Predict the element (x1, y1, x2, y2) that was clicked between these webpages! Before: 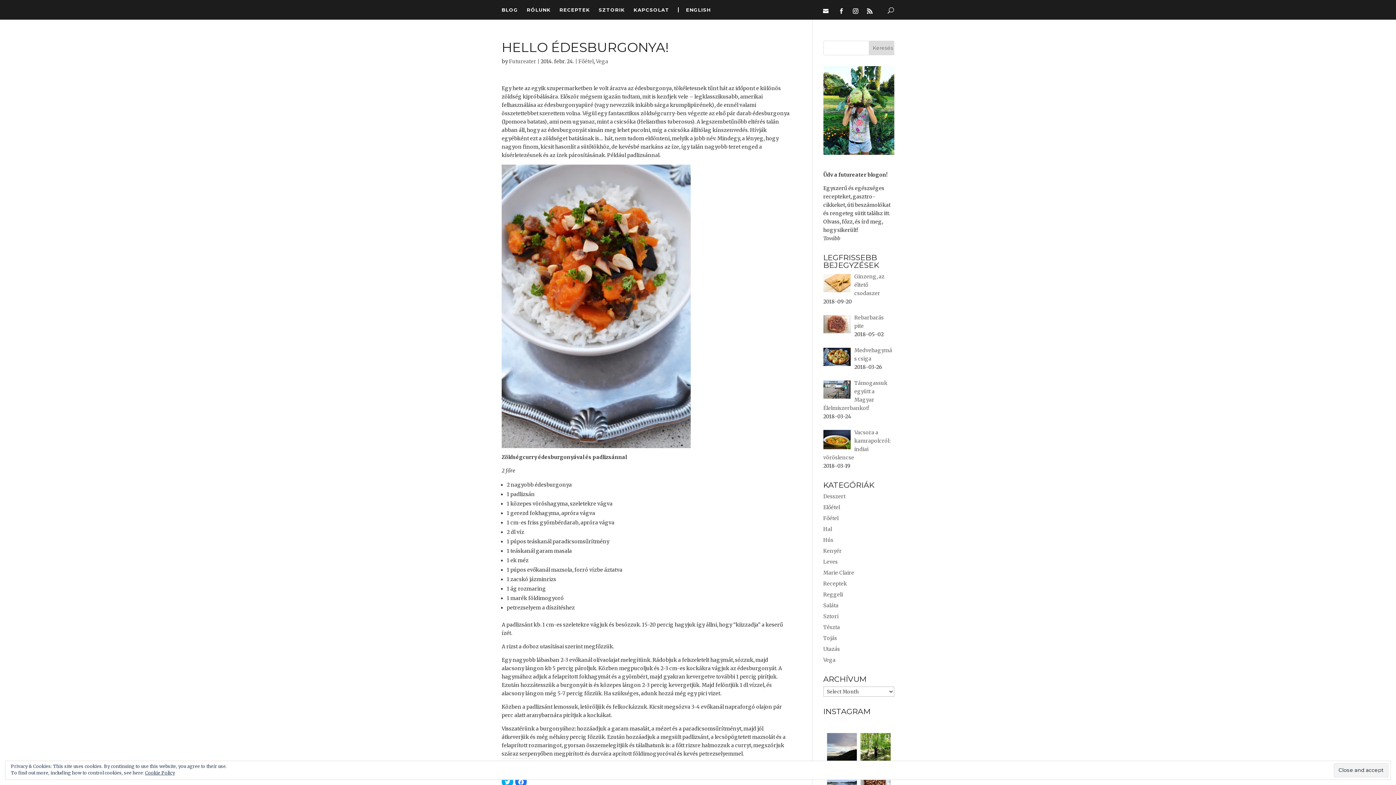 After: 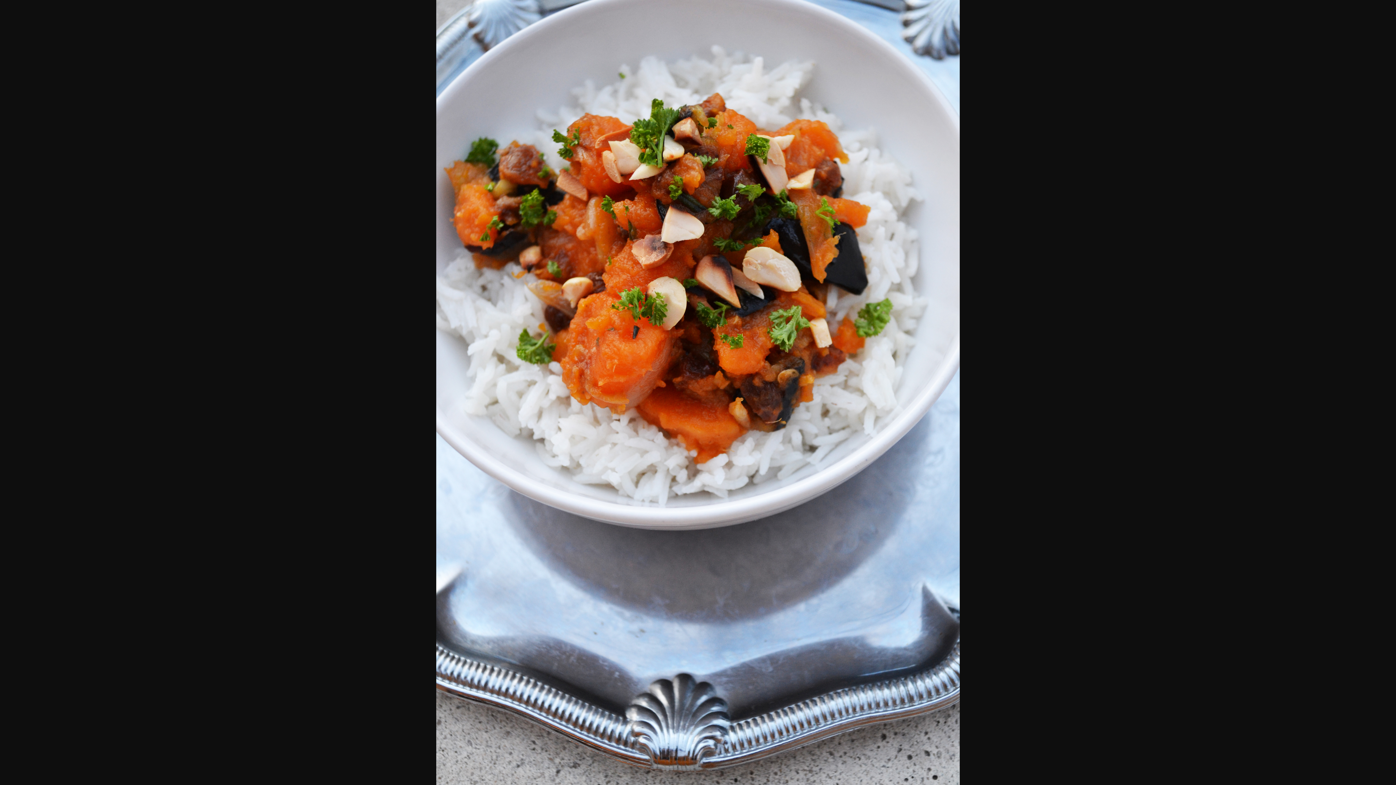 Action: bbox: (501, 440, 690, 447)